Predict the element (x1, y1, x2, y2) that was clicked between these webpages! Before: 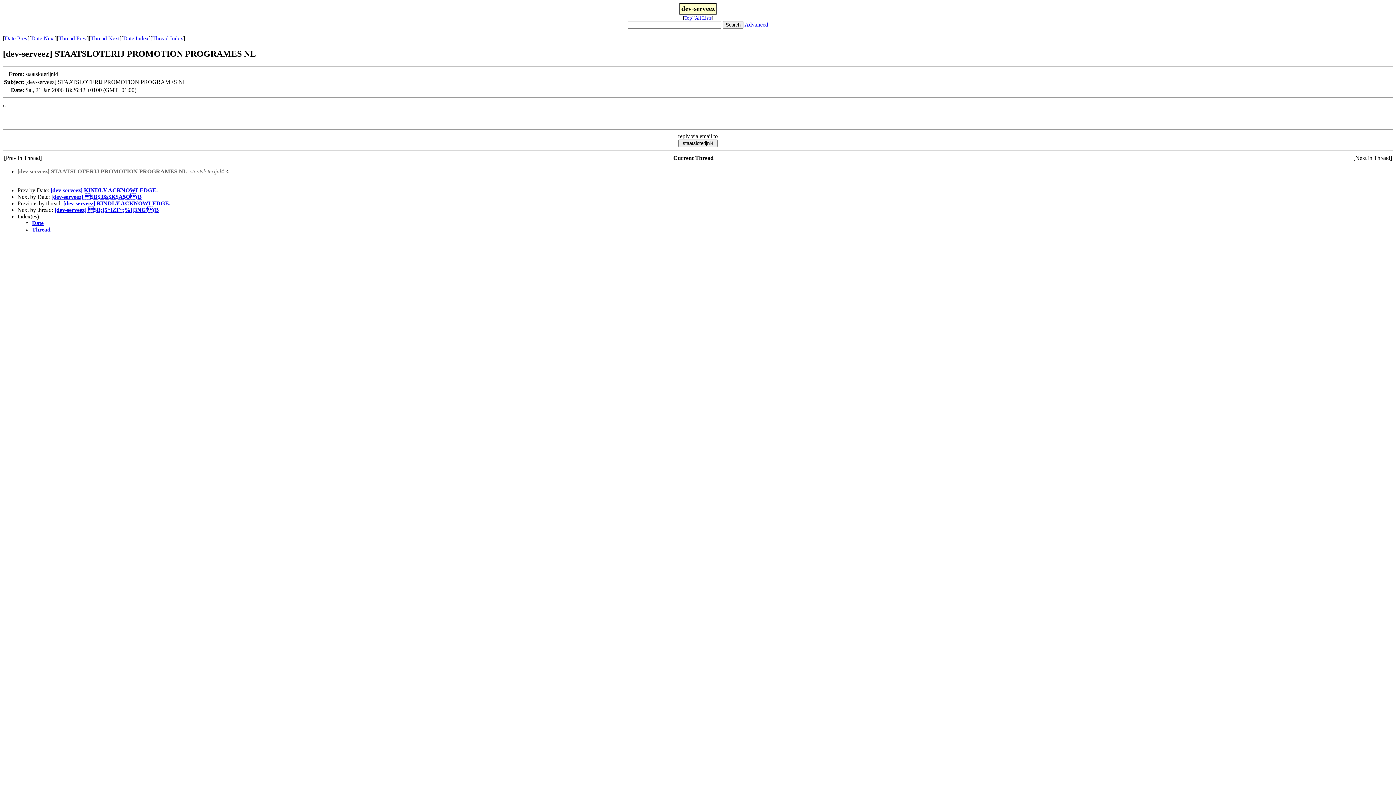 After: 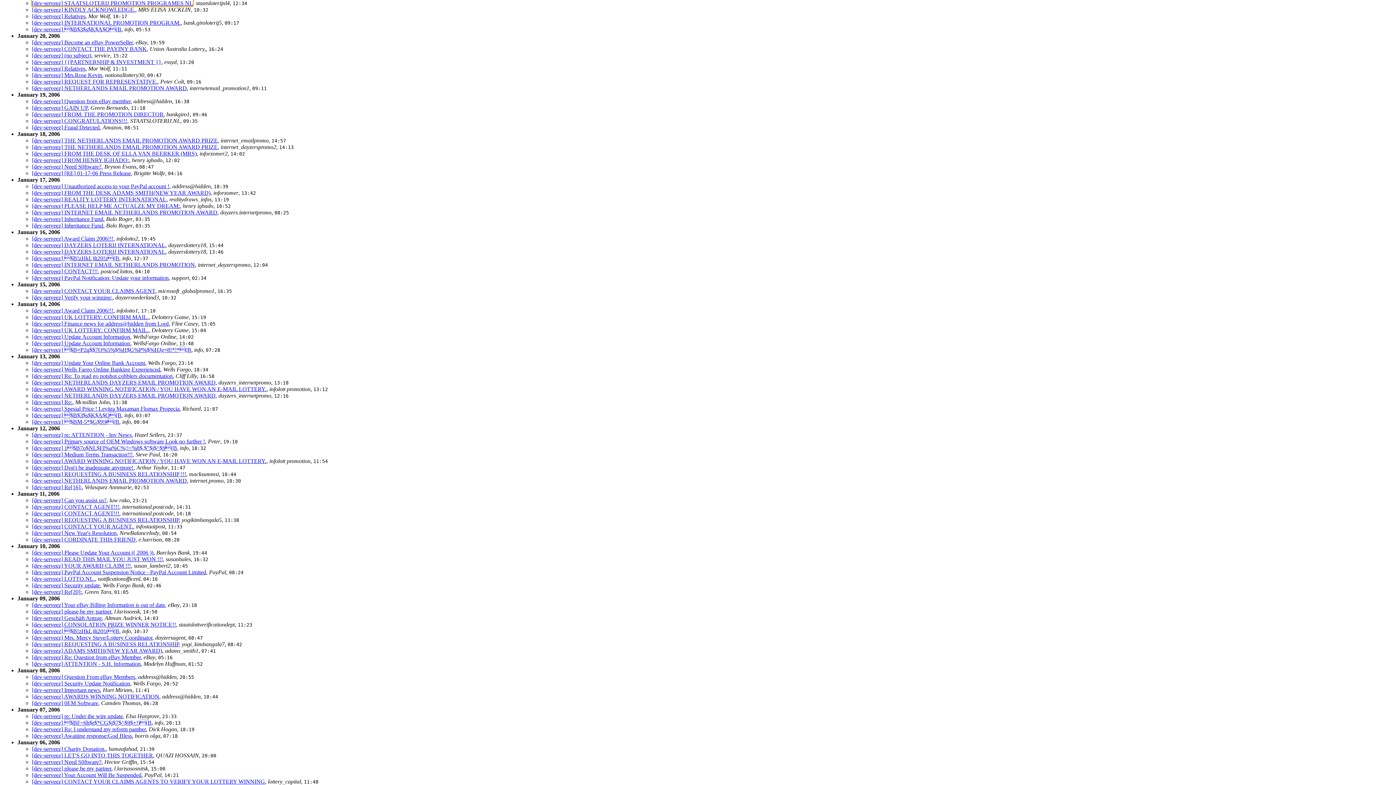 Action: label: Date Index bbox: (123, 35, 148, 41)